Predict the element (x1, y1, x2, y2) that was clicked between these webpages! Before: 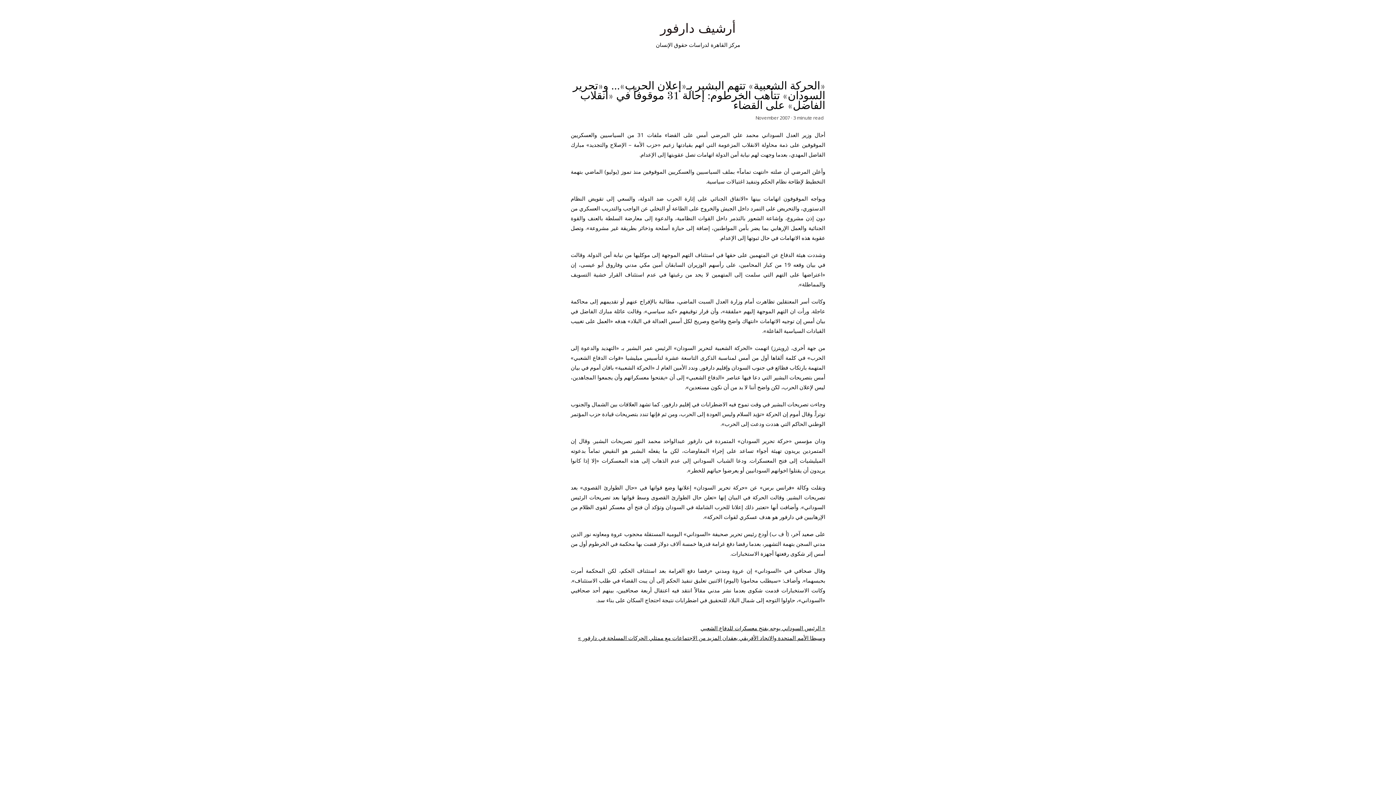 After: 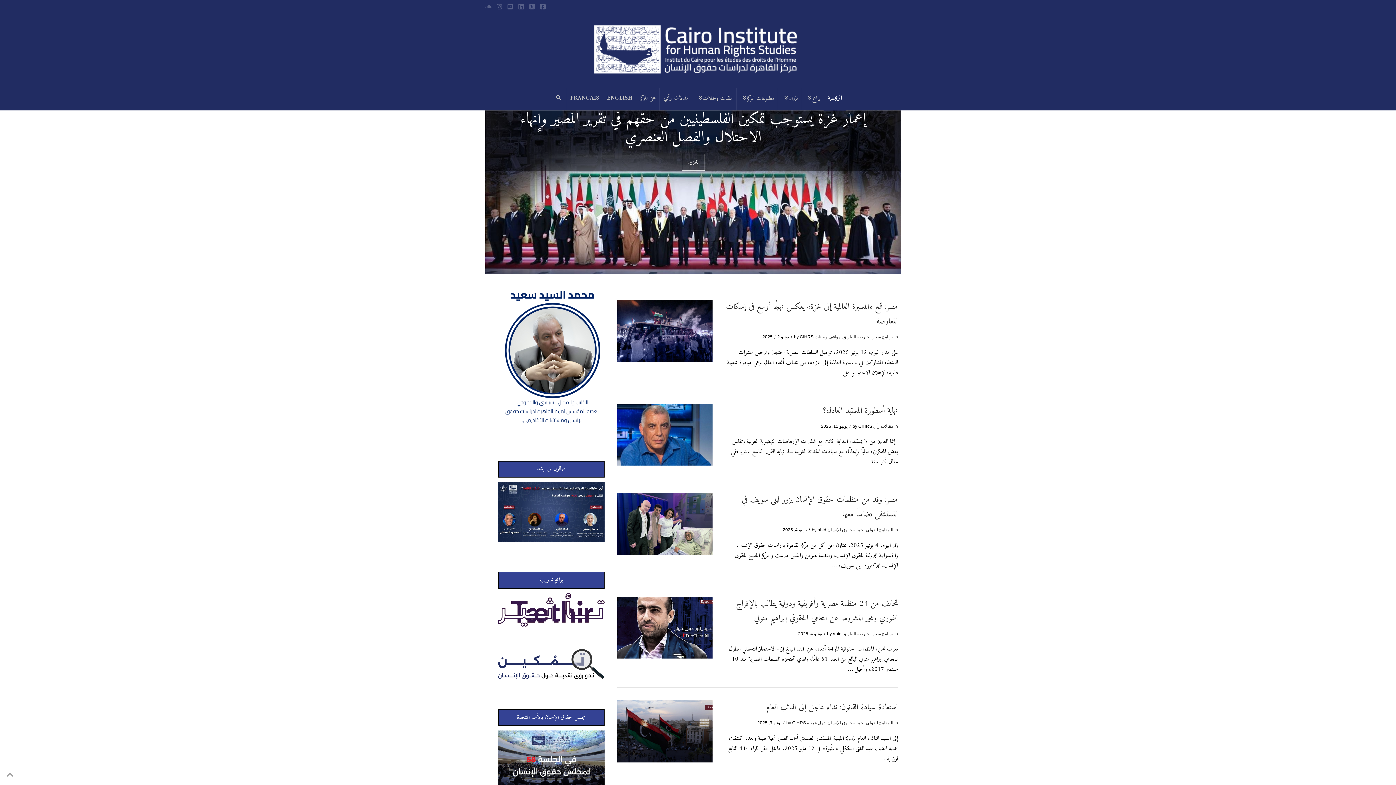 Action: bbox: (656, 41, 740, 48) label: مركز القاهرة لدراسات حقوق الإنسان